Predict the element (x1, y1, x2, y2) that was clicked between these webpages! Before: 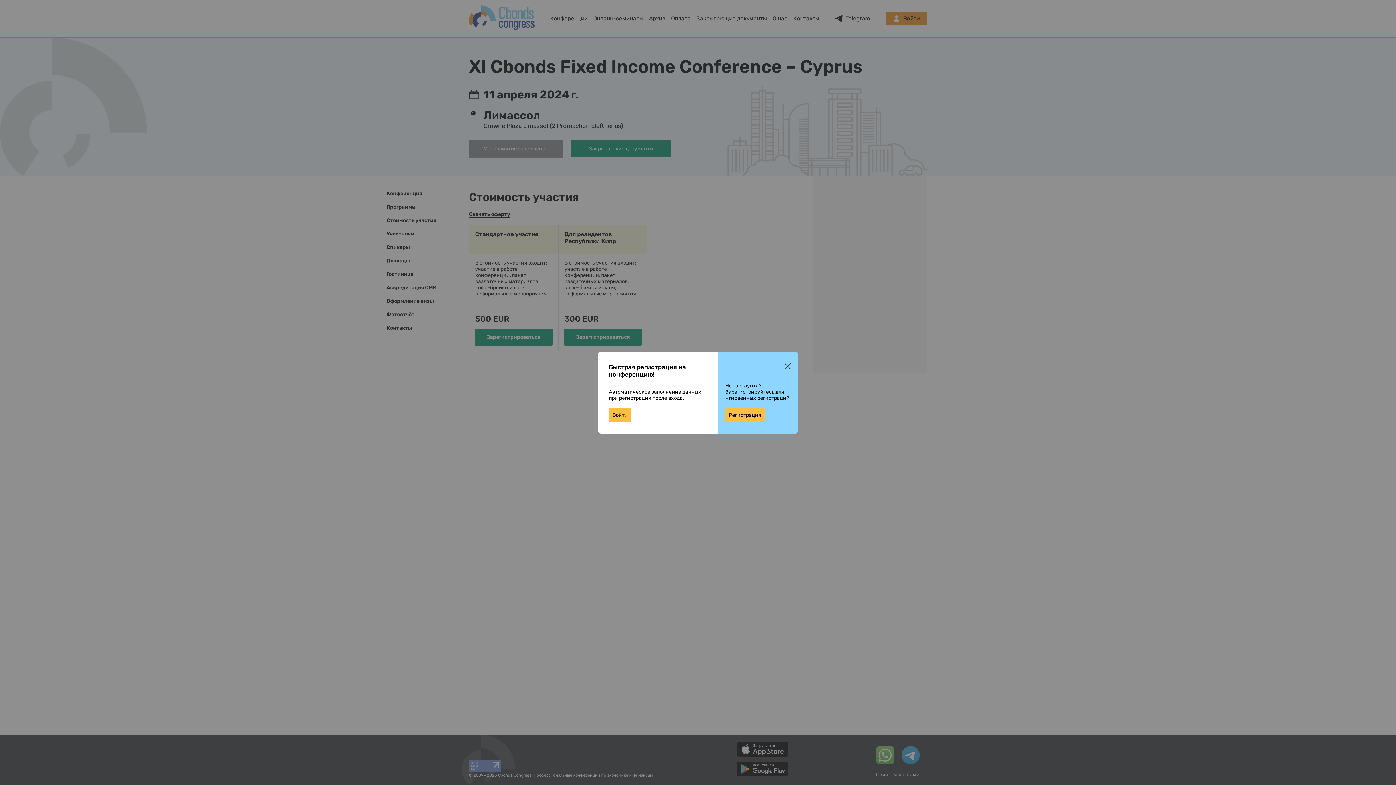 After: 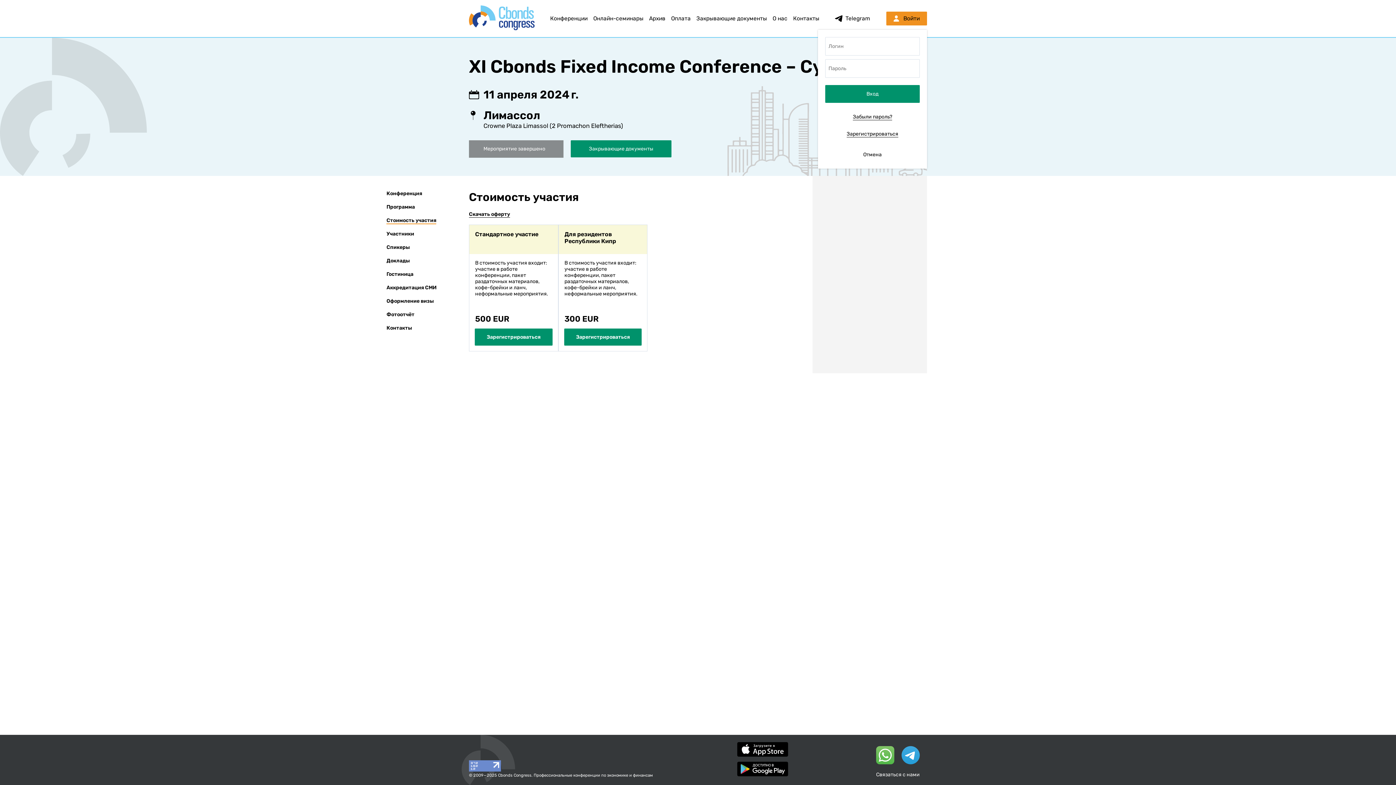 Action: label: Войти bbox: (609, 408, 631, 422)